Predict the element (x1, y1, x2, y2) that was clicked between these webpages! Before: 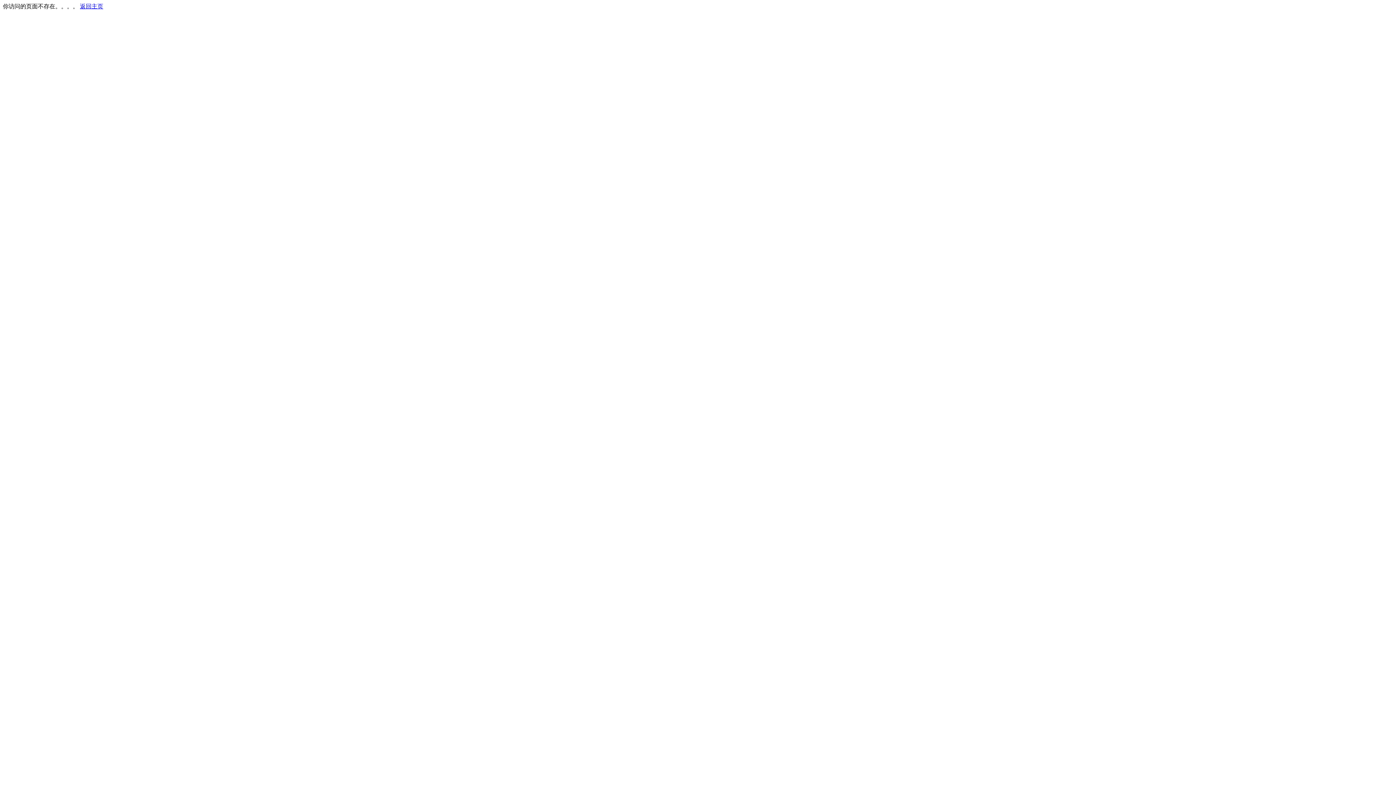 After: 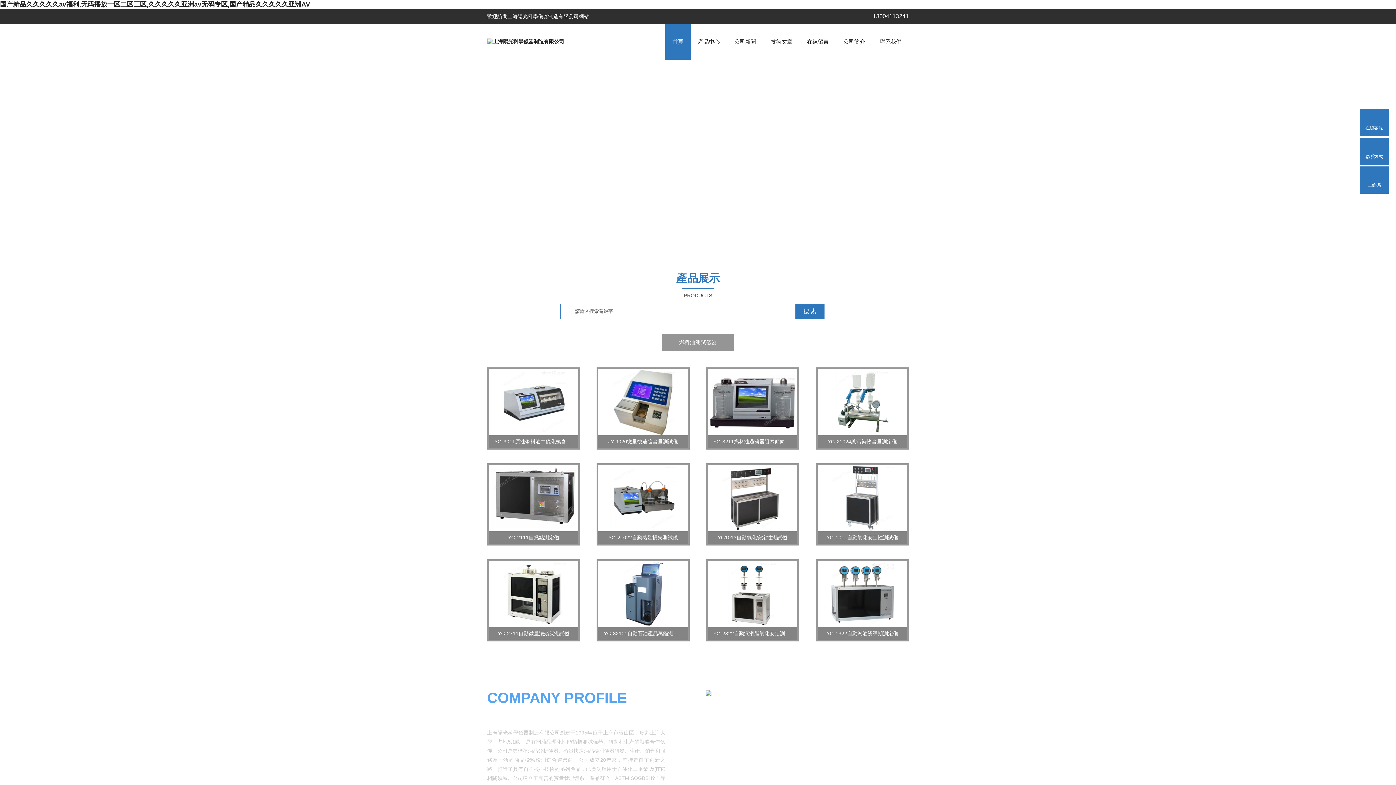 Action: label: 返回主页 bbox: (80, 3, 103, 9)